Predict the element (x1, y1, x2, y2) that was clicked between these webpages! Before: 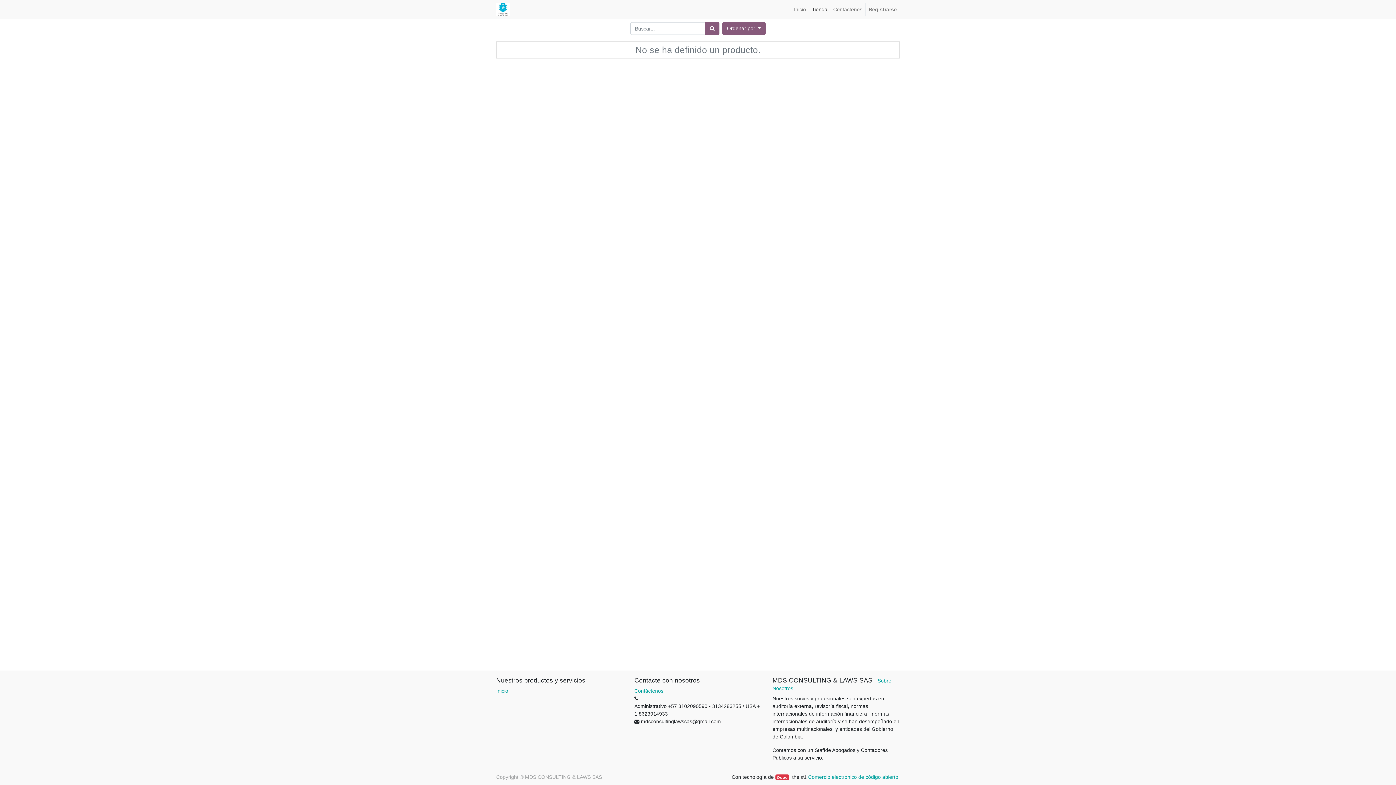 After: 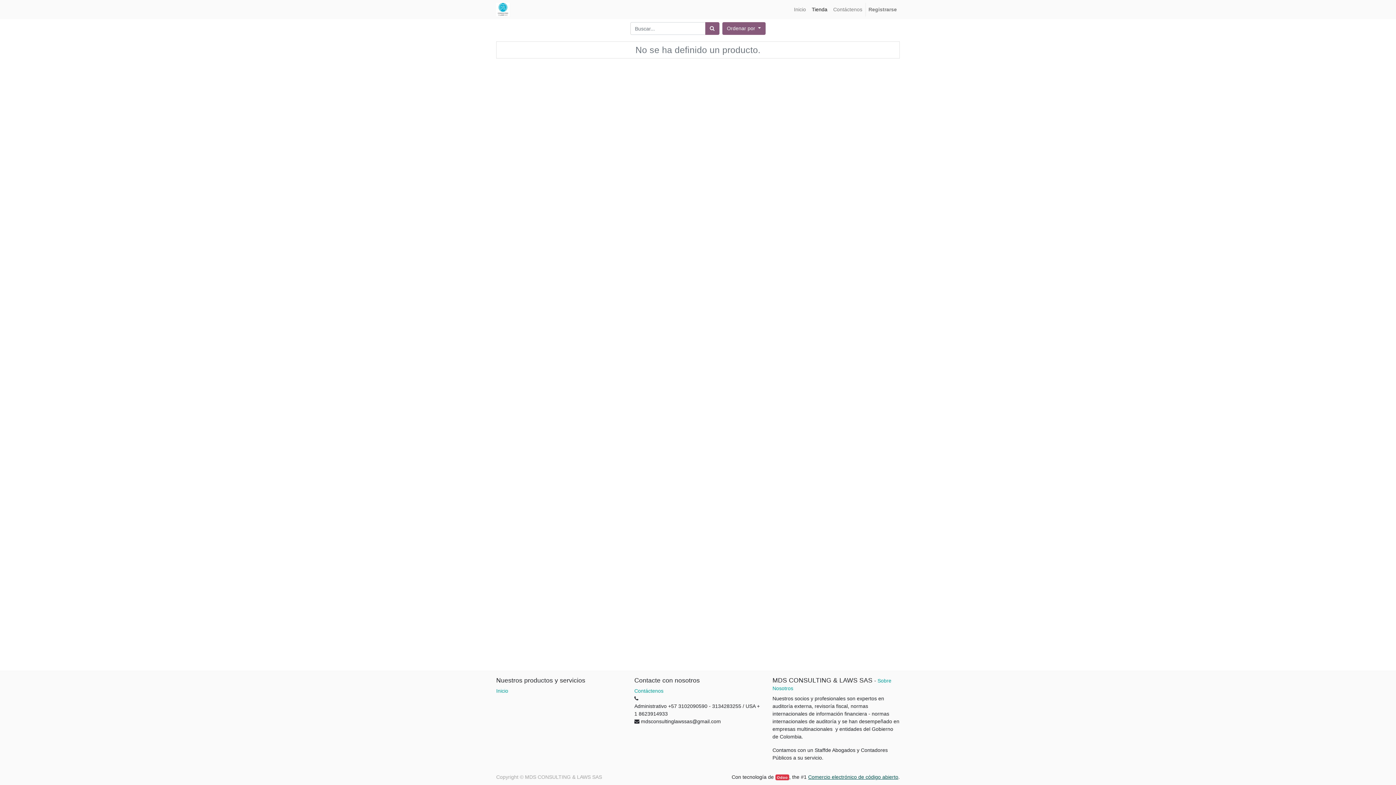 Action: bbox: (808, 774, 898, 780) label: Comercio electrónico de código abierto